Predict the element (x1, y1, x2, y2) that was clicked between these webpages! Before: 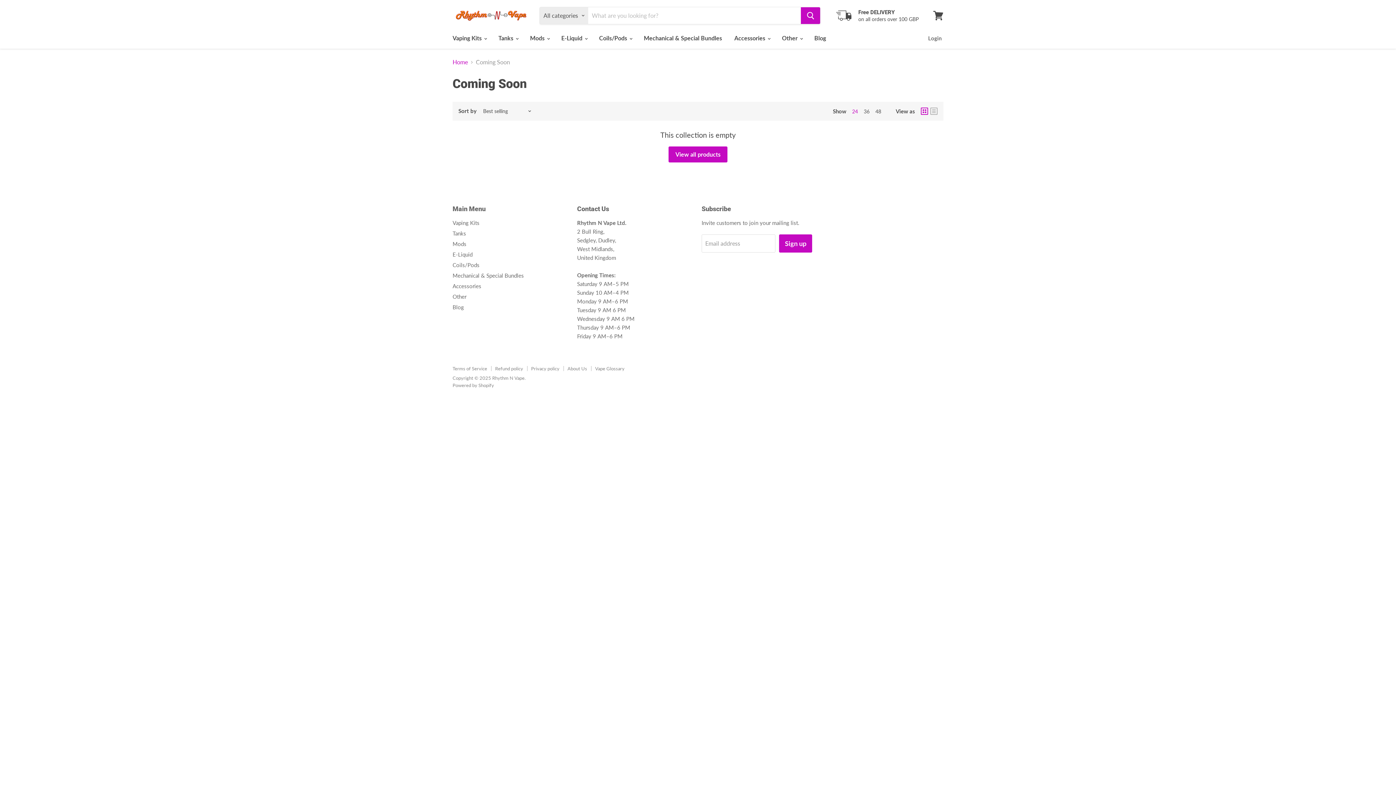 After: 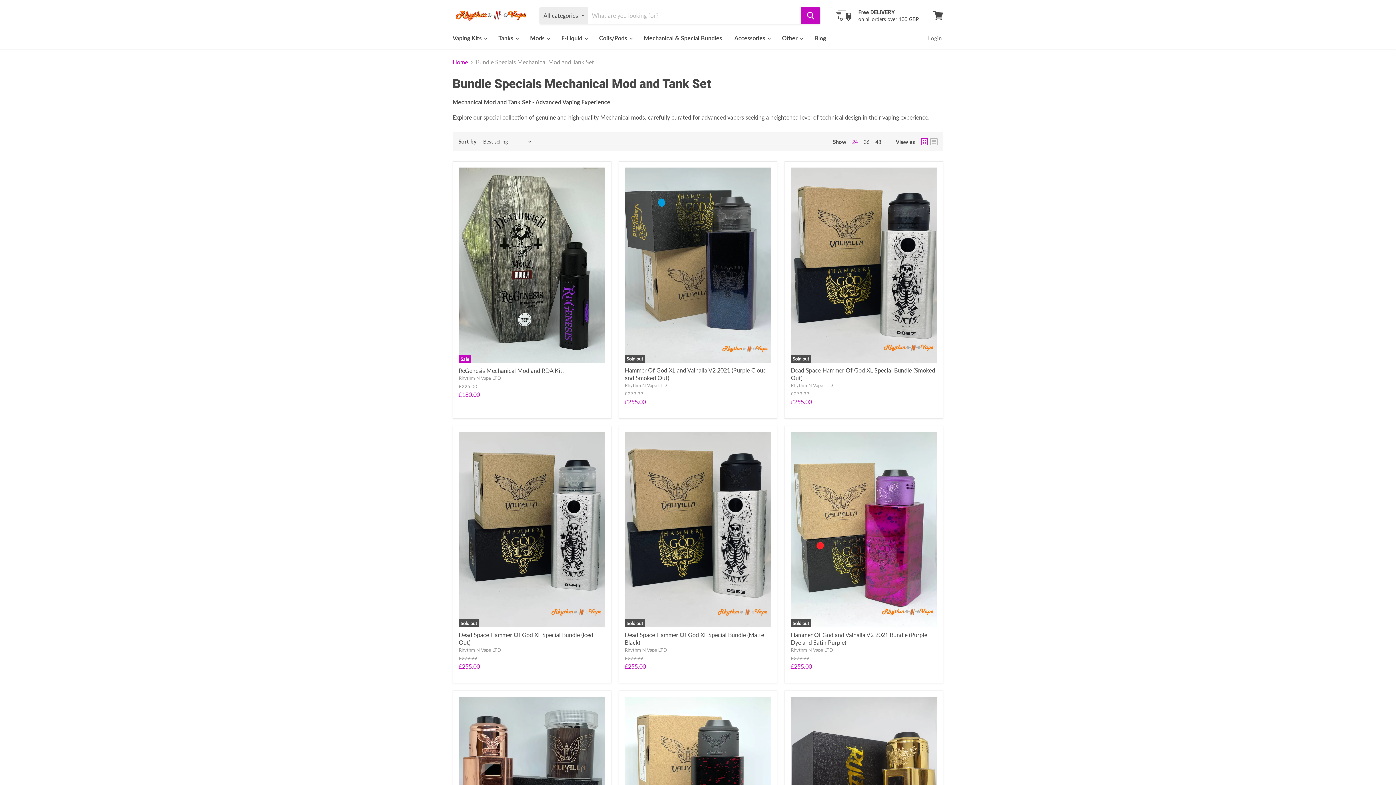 Action: label: Mechanical & Special Bundles bbox: (638, 30, 727, 45)